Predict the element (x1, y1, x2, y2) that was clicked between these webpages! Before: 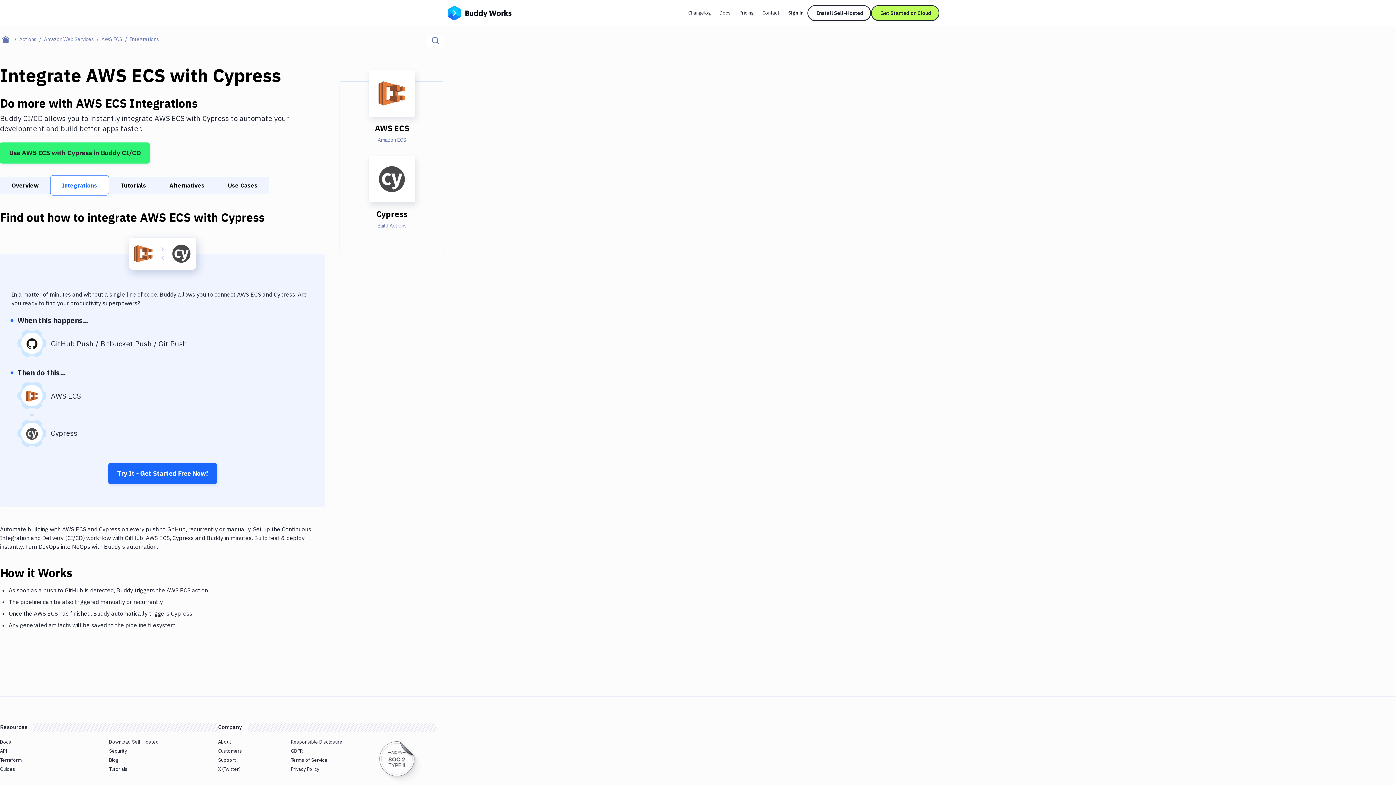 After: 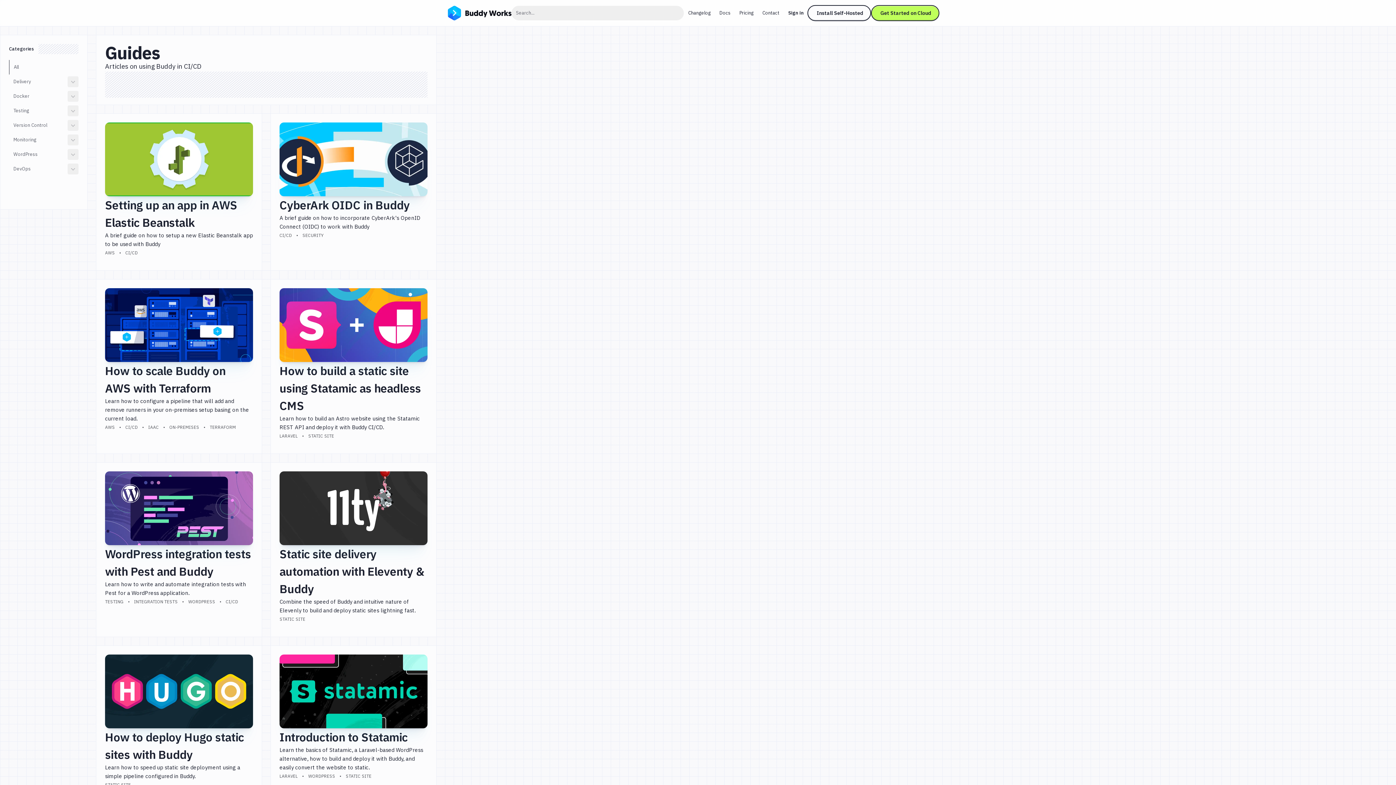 Action: bbox: (0, 765, 15, 772) label: Guides